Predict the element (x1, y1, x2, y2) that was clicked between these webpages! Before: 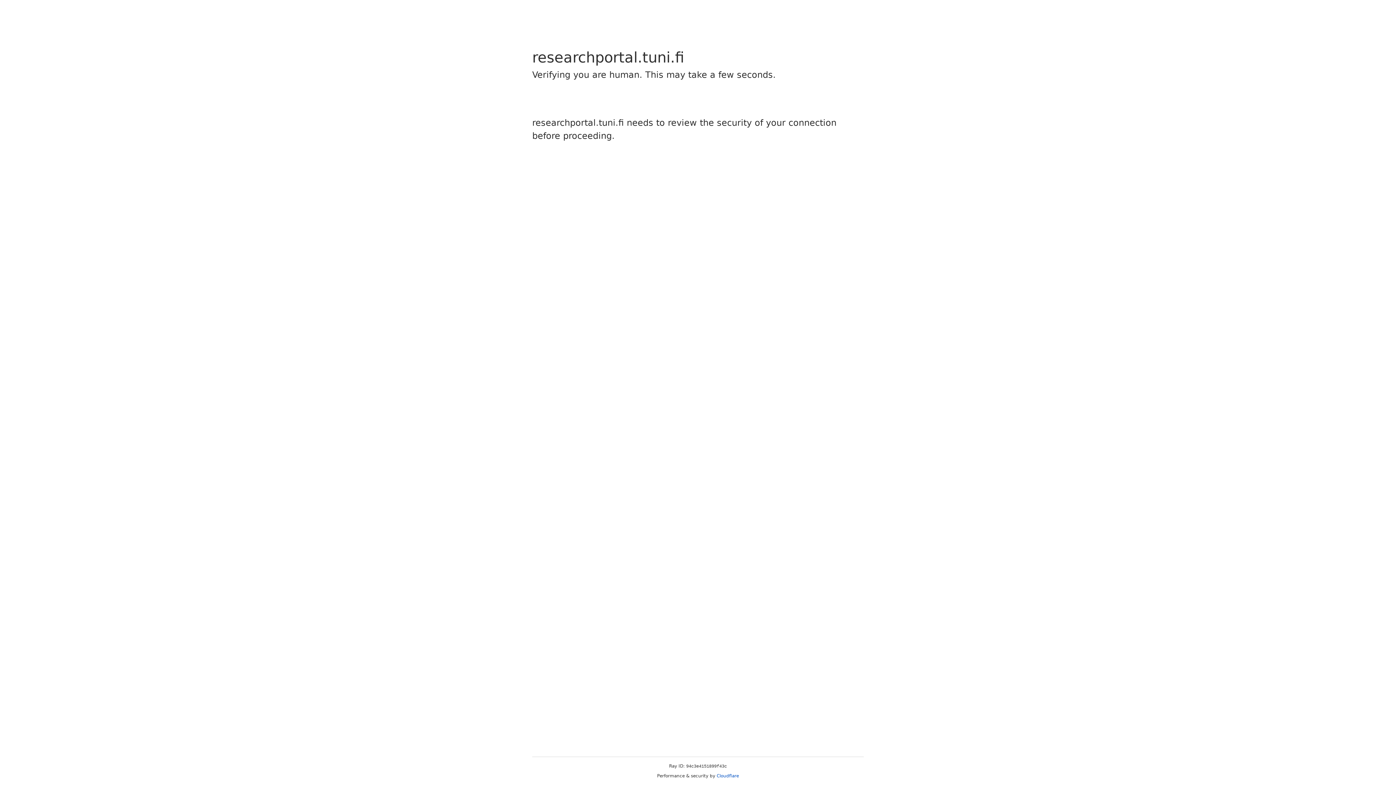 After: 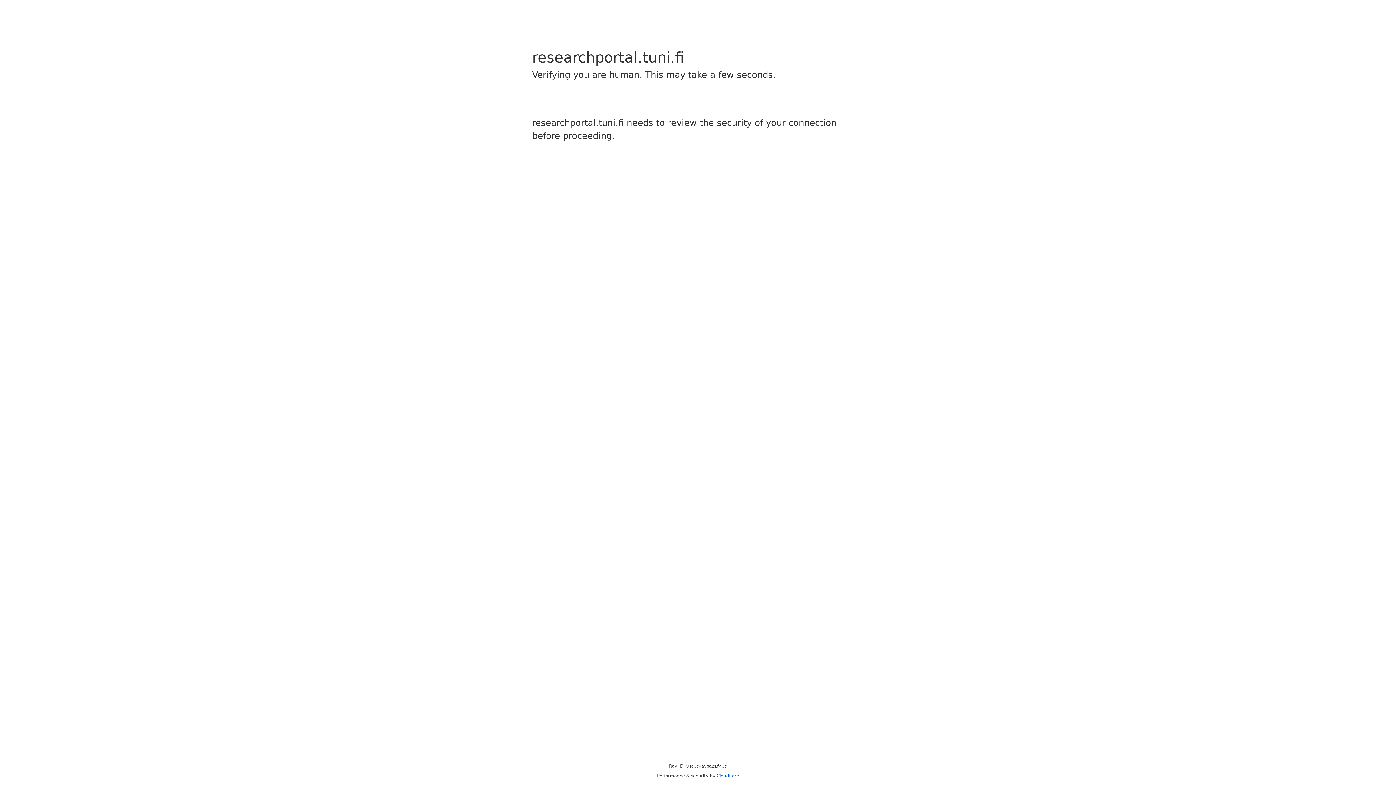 Action: bbox: (716, 773, 739, 778) label: Cloudflare